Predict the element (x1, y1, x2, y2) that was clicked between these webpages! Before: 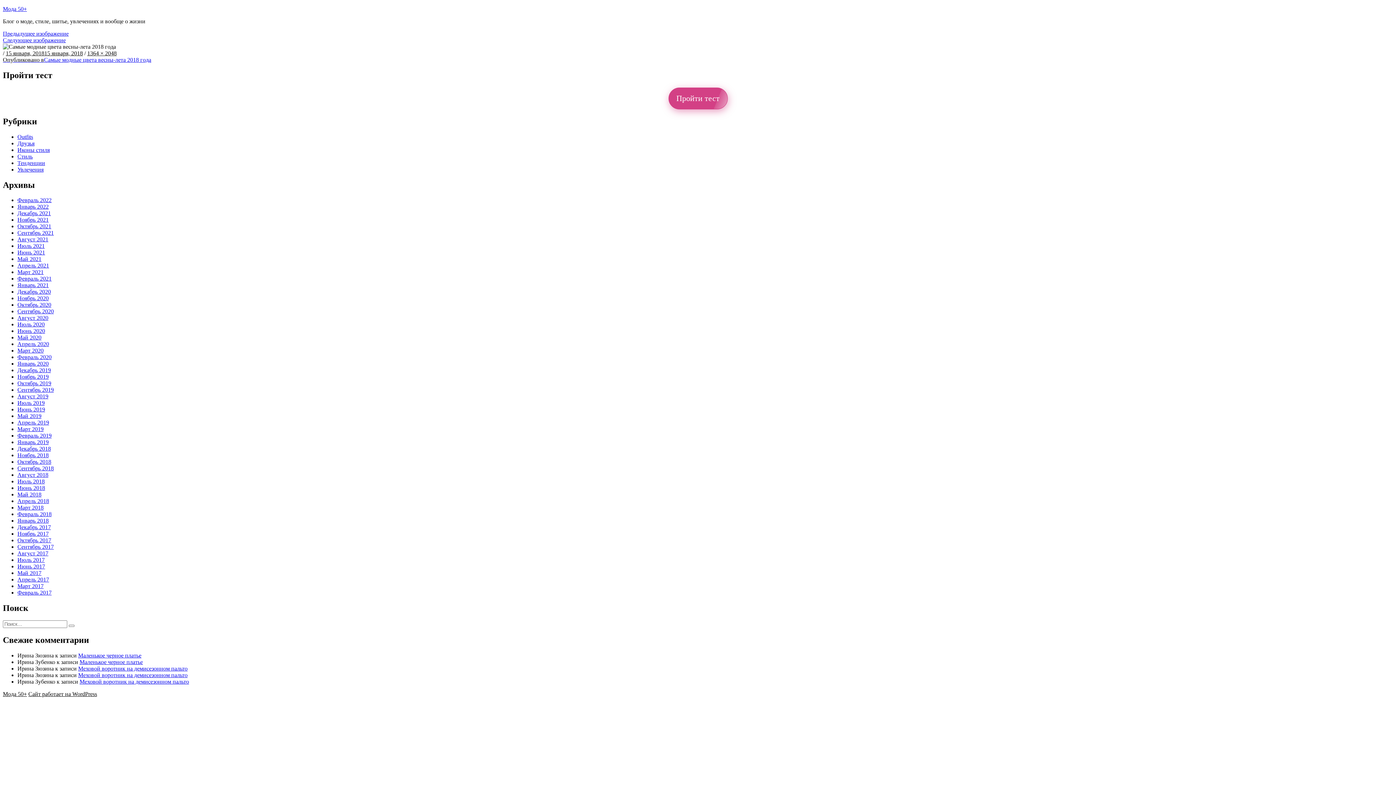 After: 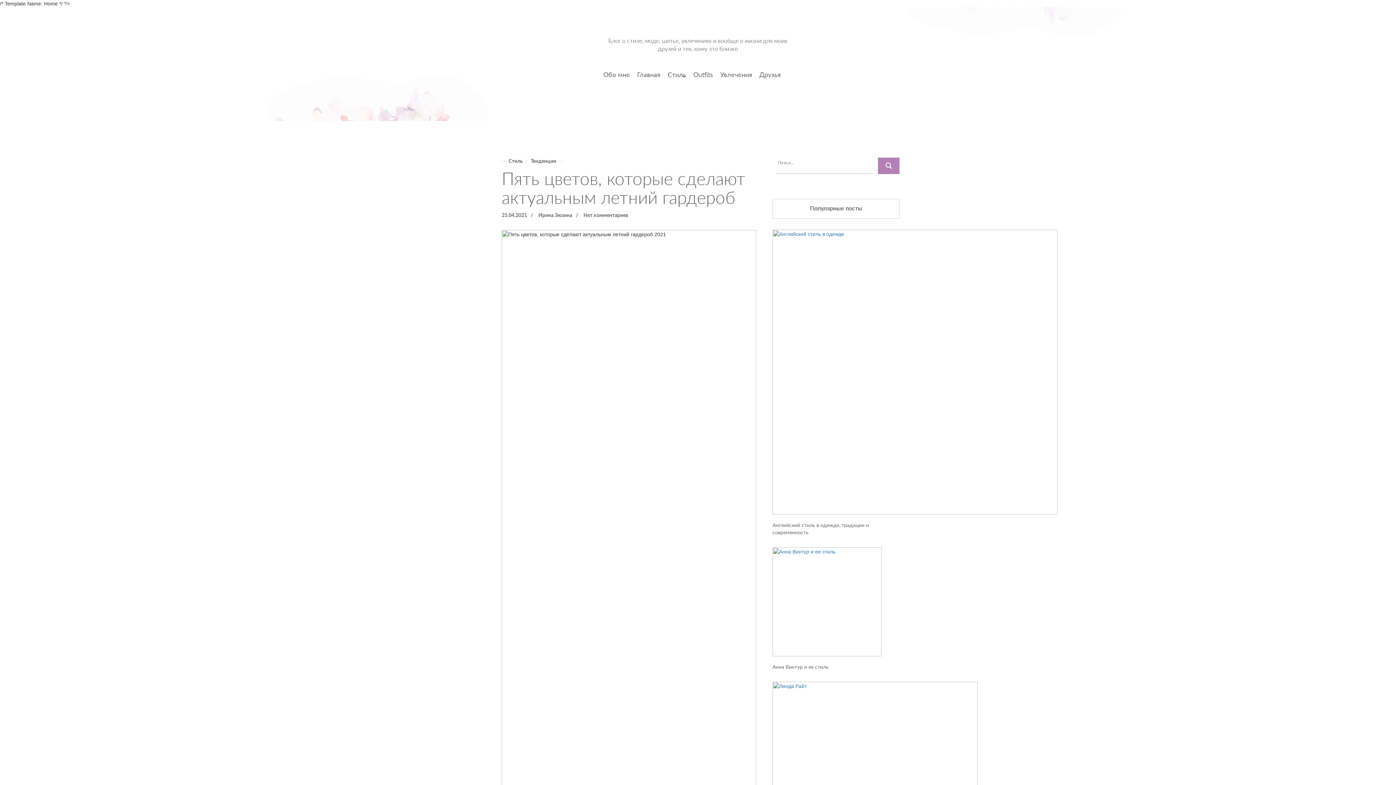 Action: bbox: (17, 262, 49, 268) label: Апрель 2021